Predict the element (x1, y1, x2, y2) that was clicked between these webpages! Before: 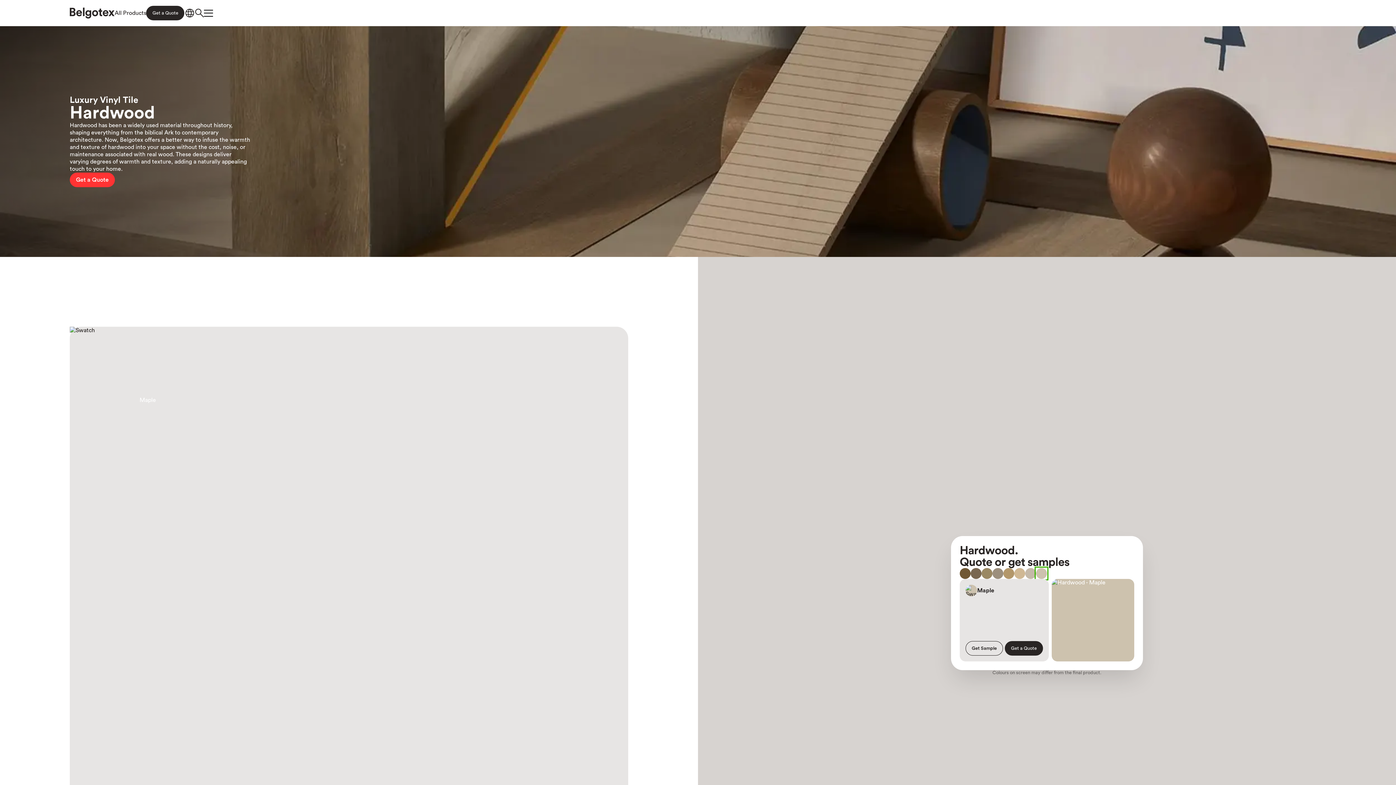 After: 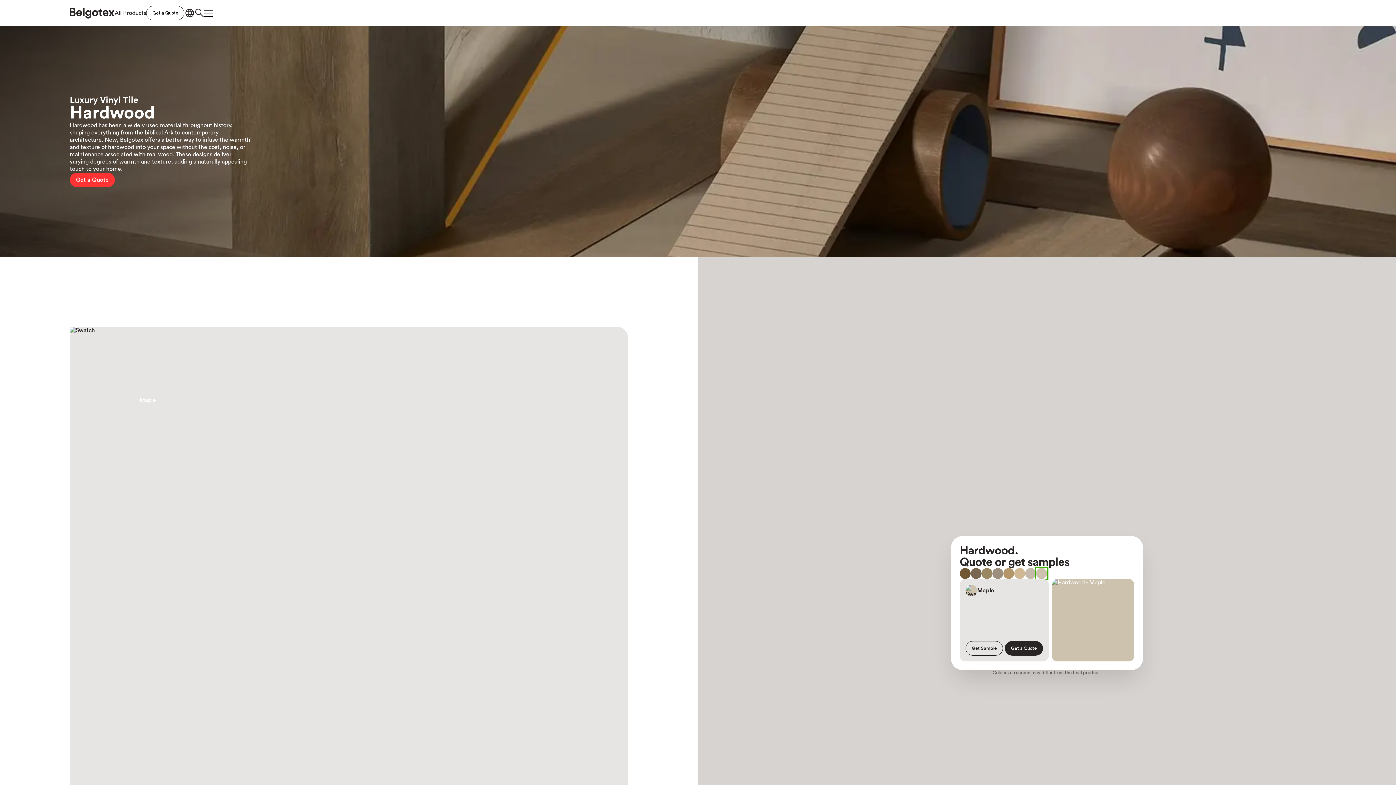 Action: bbox: (146, 5, 184, 20) label: Get a Quote